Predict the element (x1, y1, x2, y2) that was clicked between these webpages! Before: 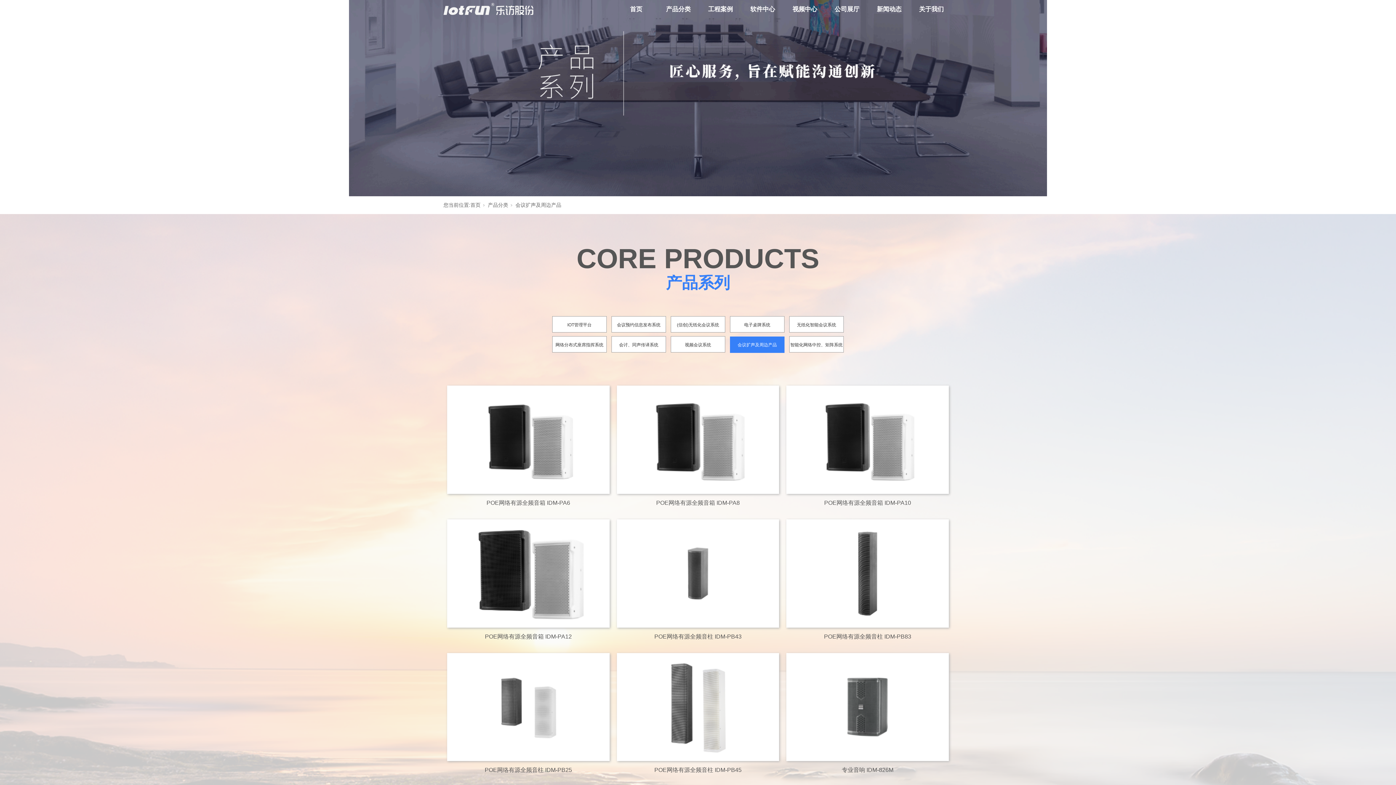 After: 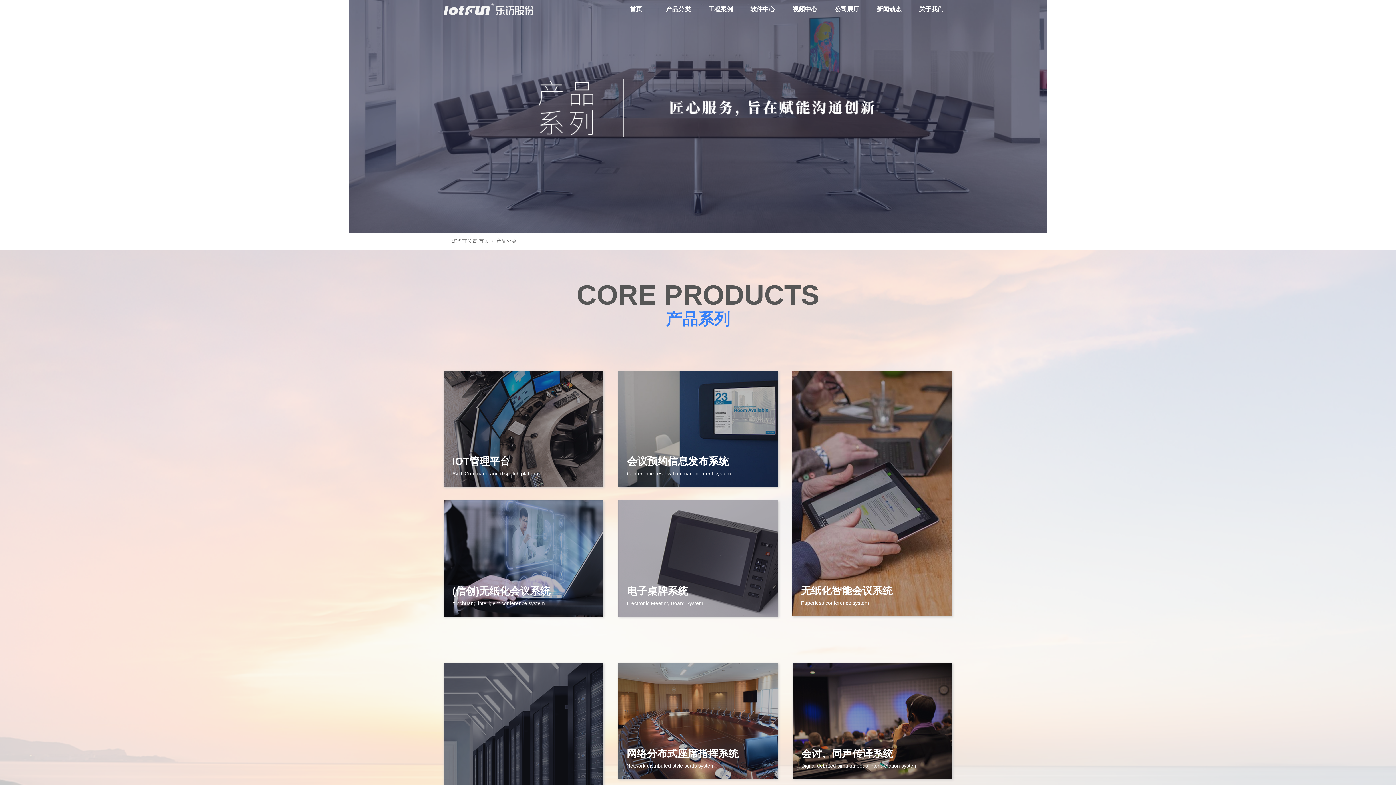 Action: bbox: (658, 0, 698, 18) label: 产品分类